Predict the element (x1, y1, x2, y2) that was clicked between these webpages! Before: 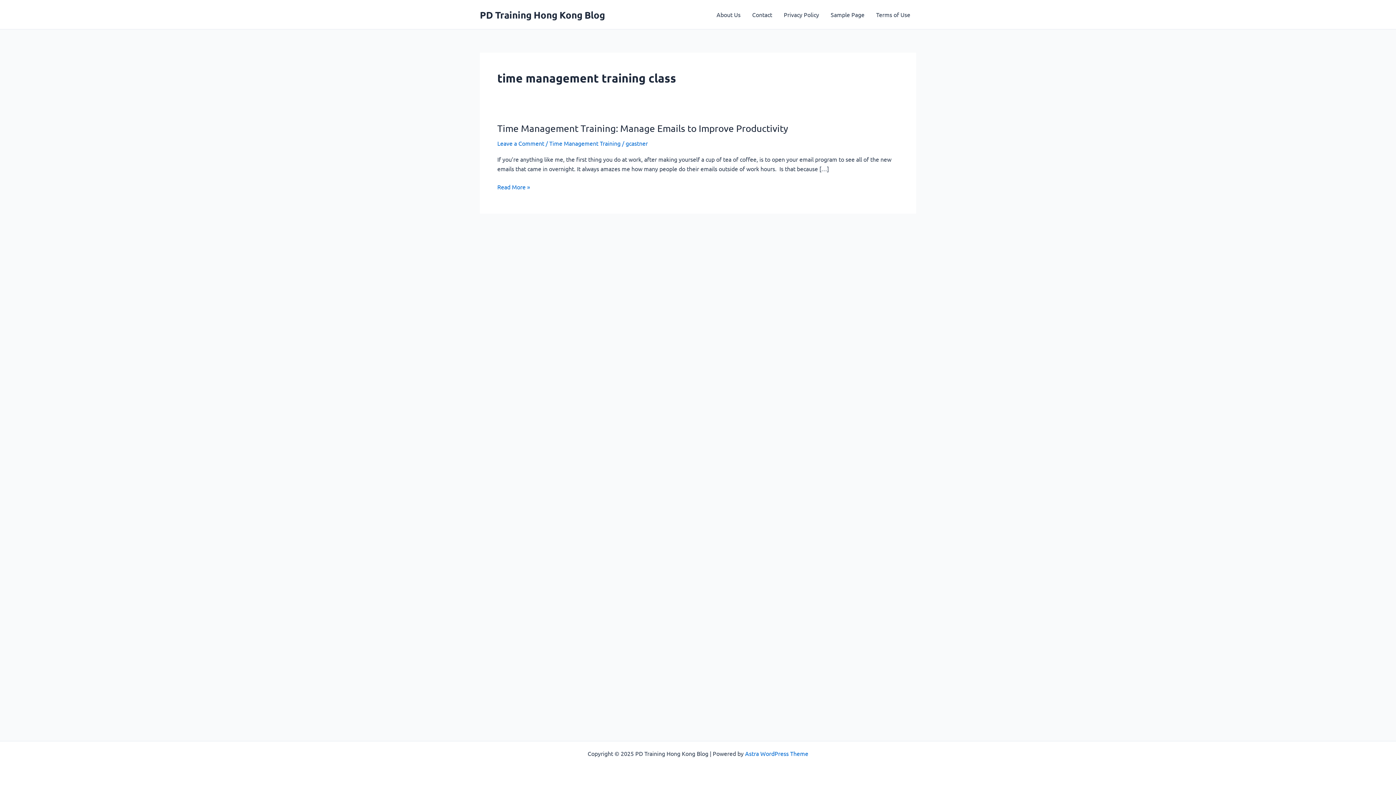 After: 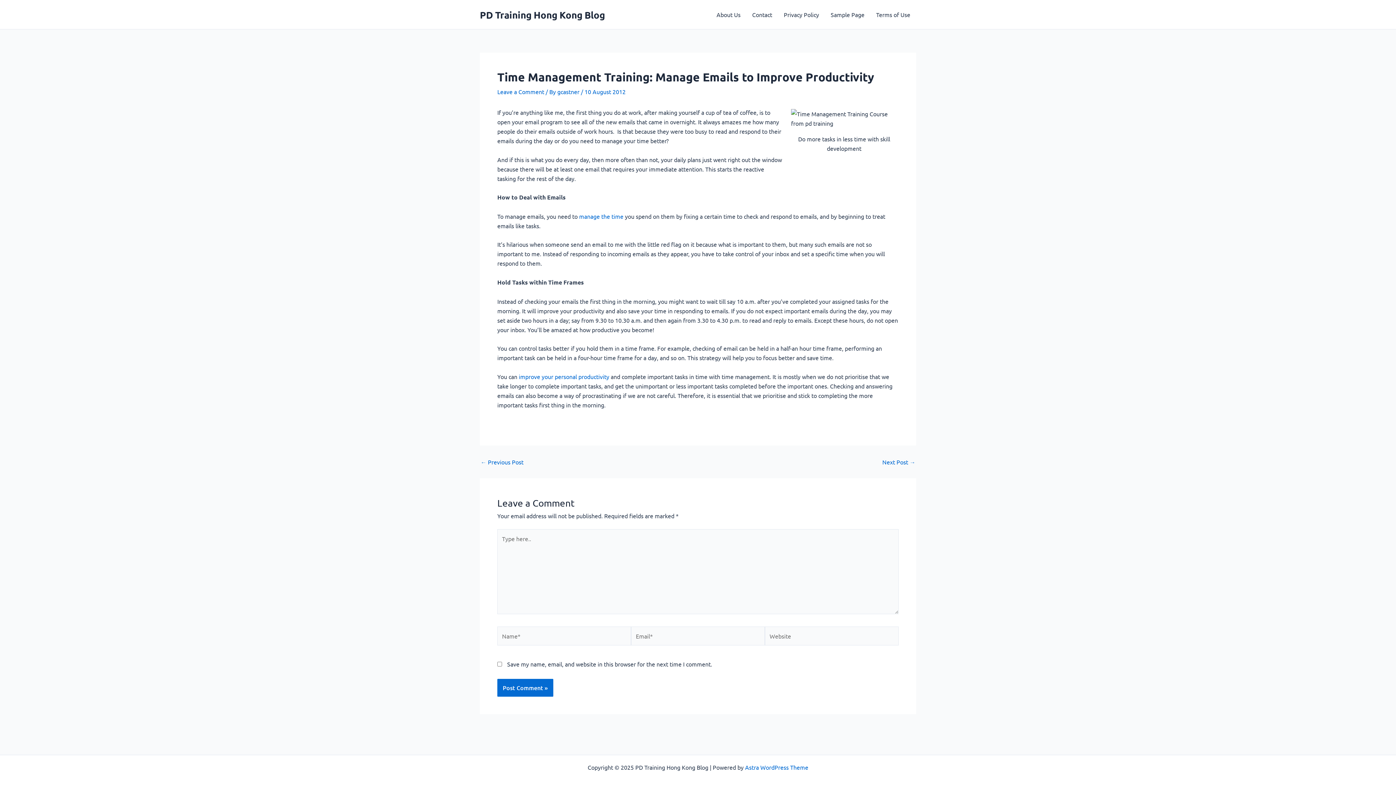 Action: bbox: (497, 182, 530, 191) label: Time Management Training: Manage Emails to Improve Productivity
Read More »